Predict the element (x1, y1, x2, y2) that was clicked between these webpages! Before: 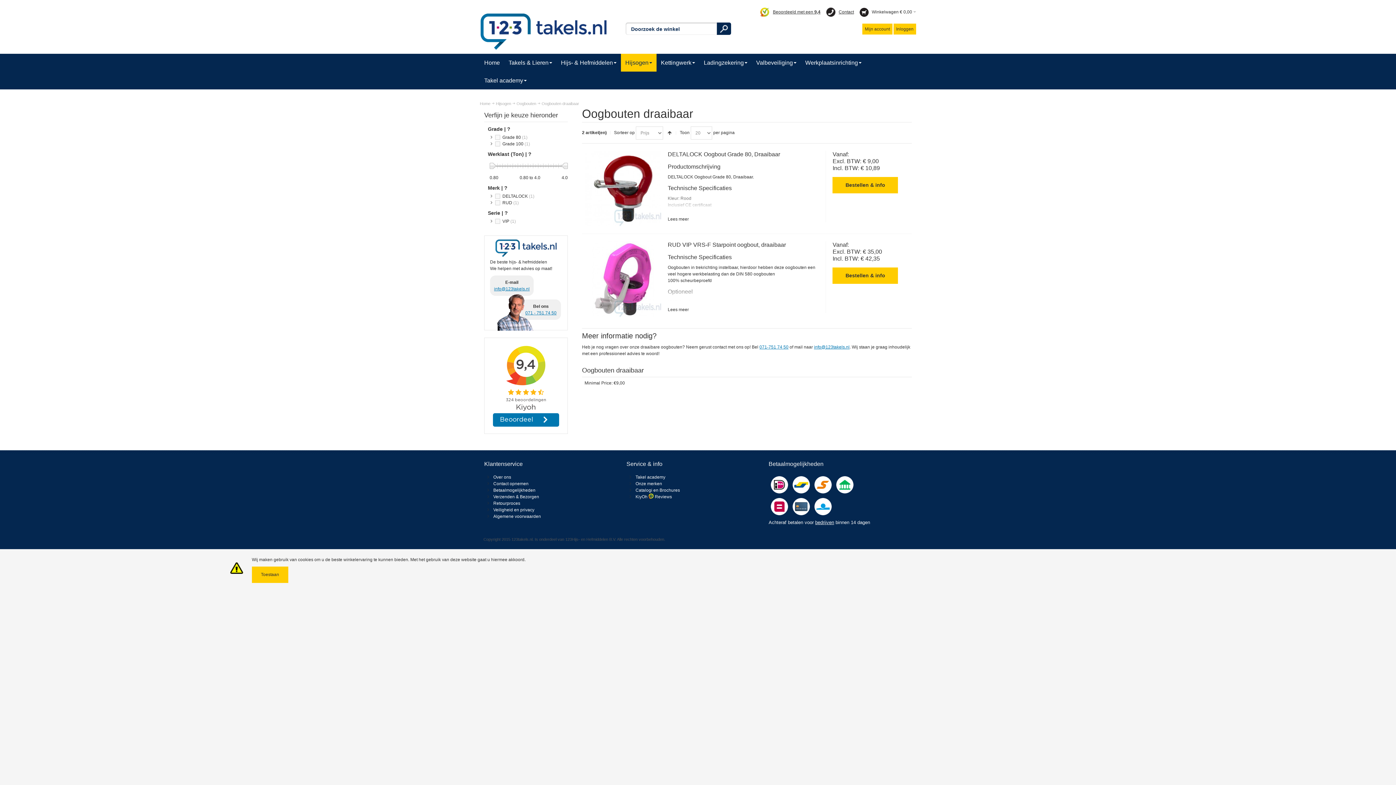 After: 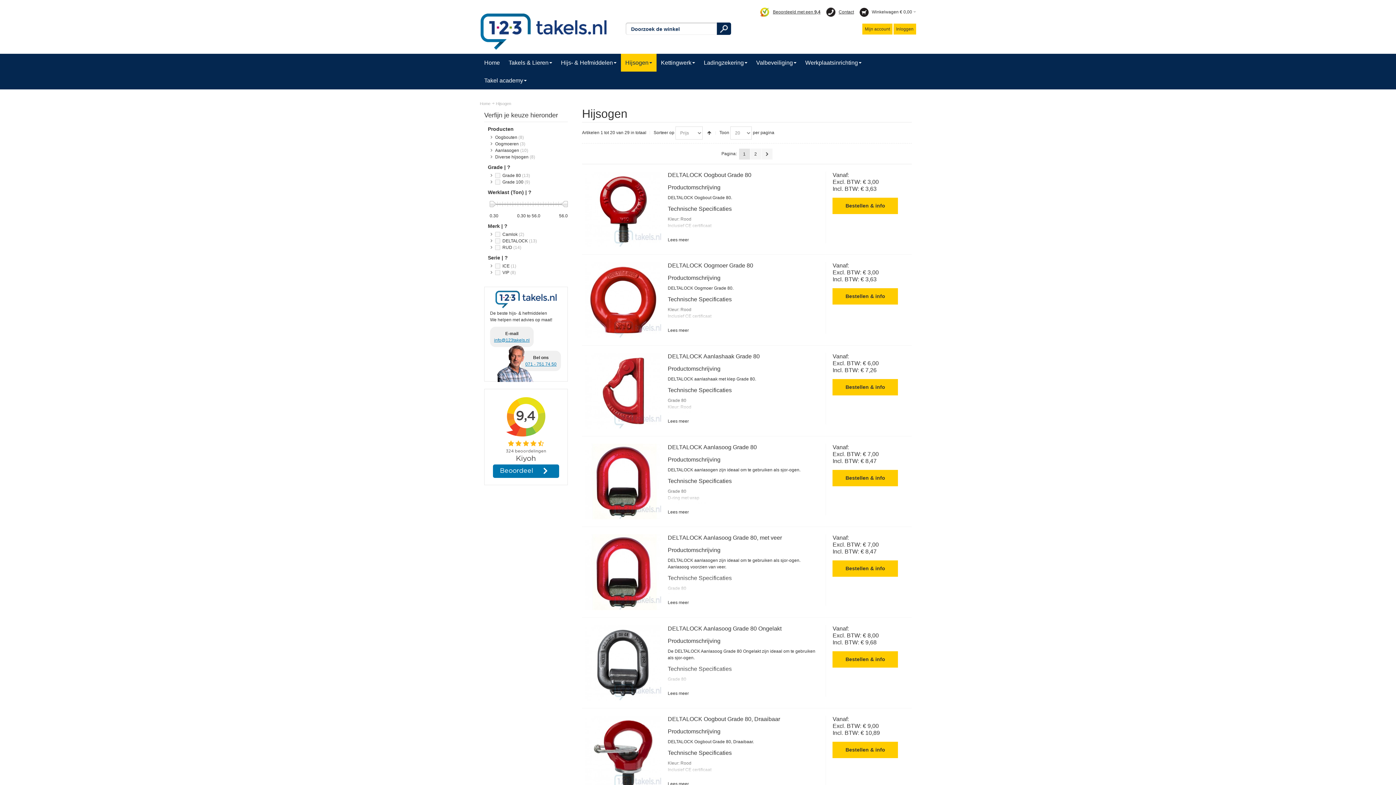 Action: bbox: (496, 100, 511, 106) label: Hijsogen